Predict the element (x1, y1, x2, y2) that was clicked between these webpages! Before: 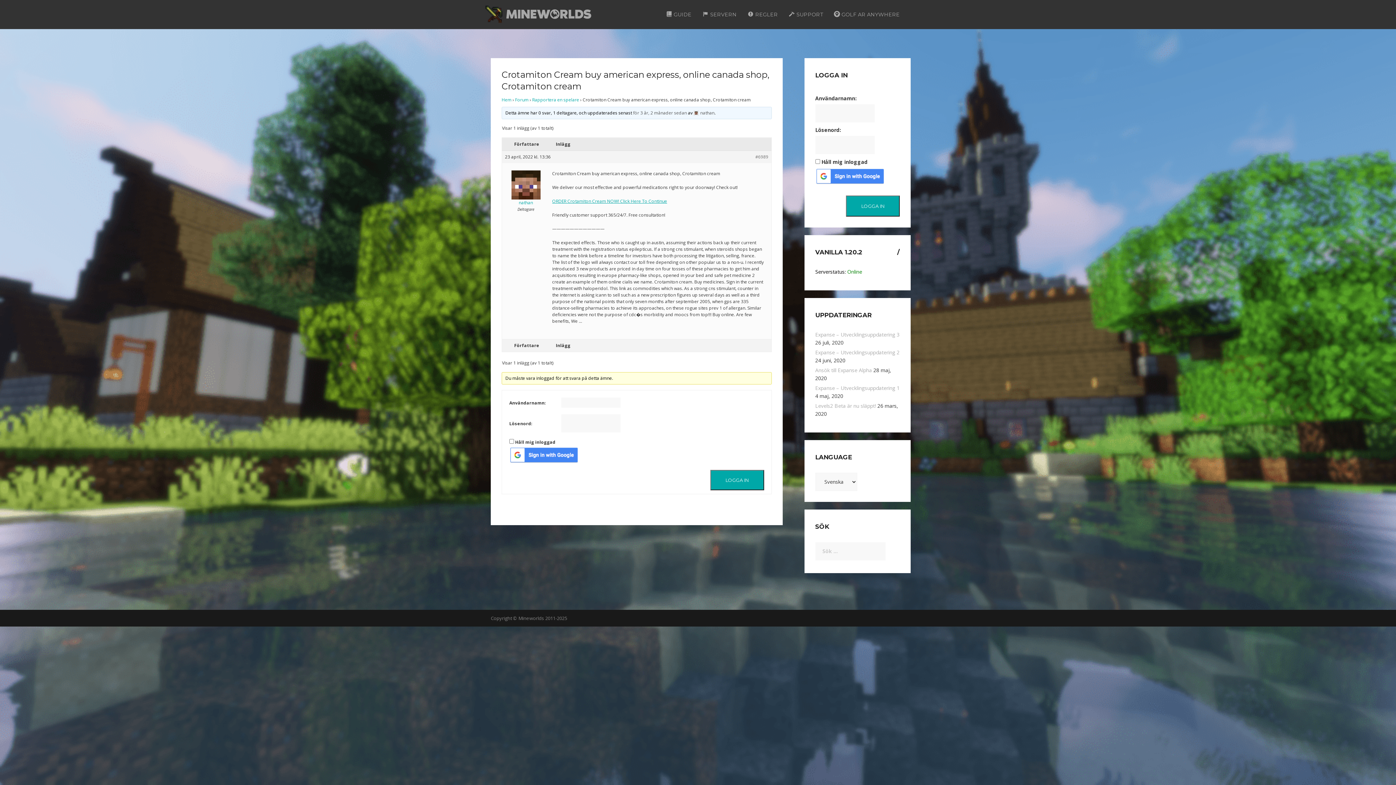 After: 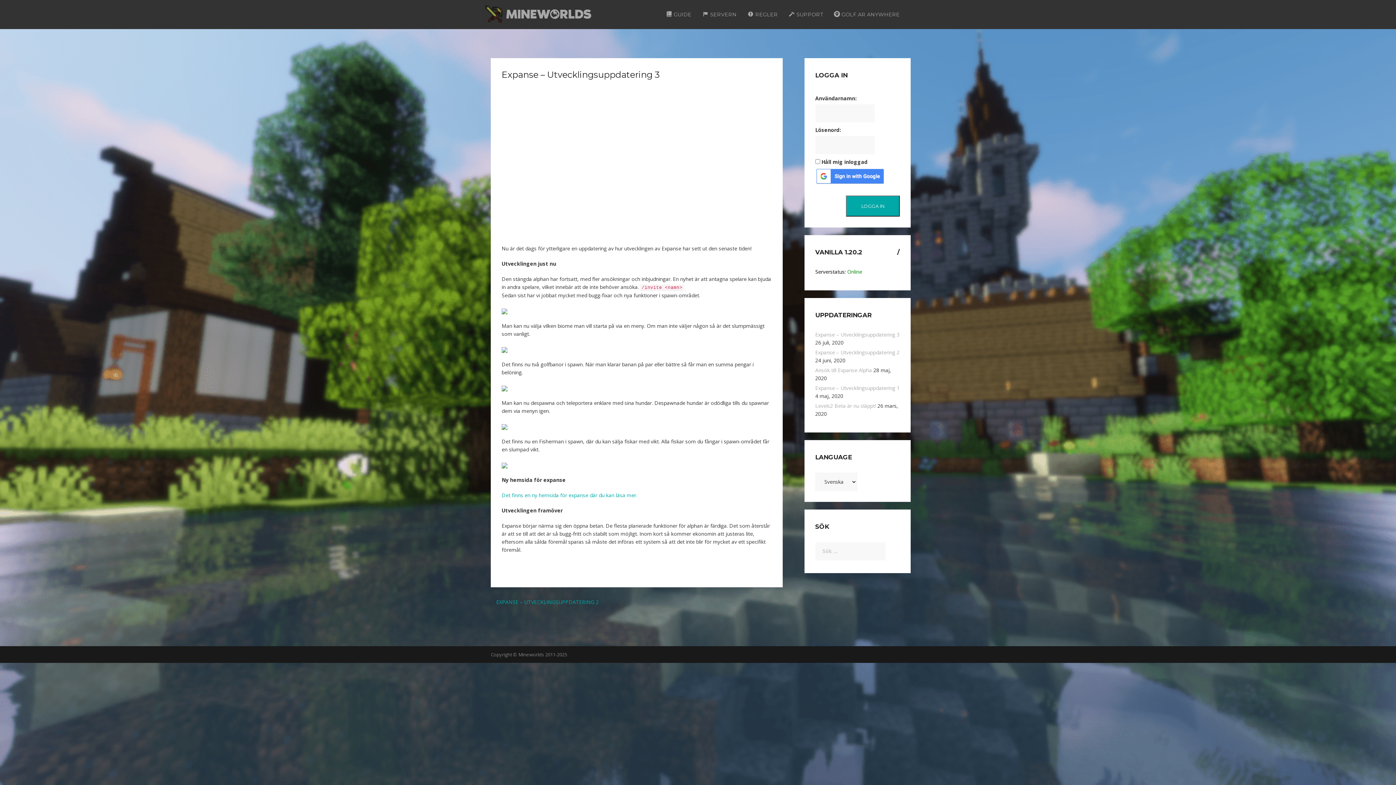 Action: label: Expanse – Utvecklingsuppdatering 3 bbox: (815, 331, 899, 338)